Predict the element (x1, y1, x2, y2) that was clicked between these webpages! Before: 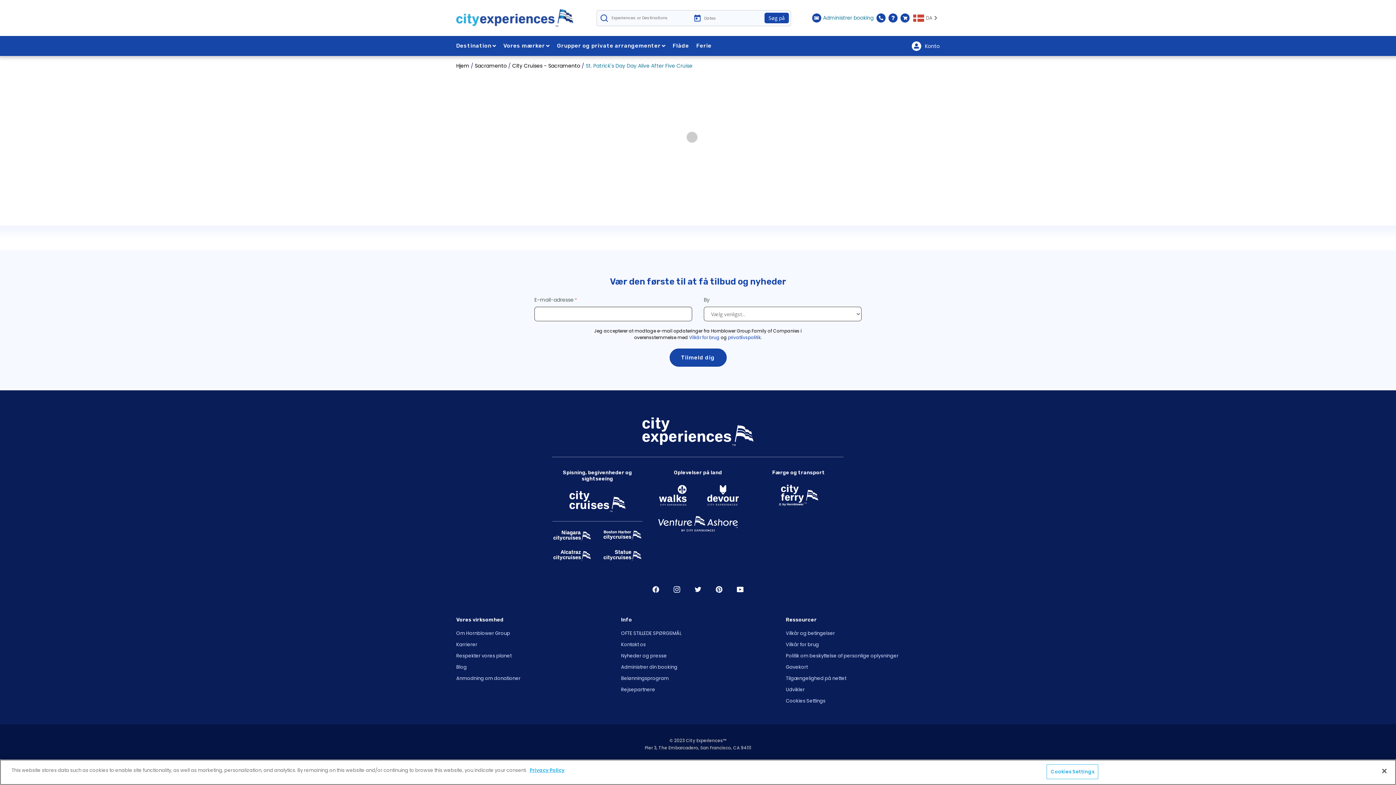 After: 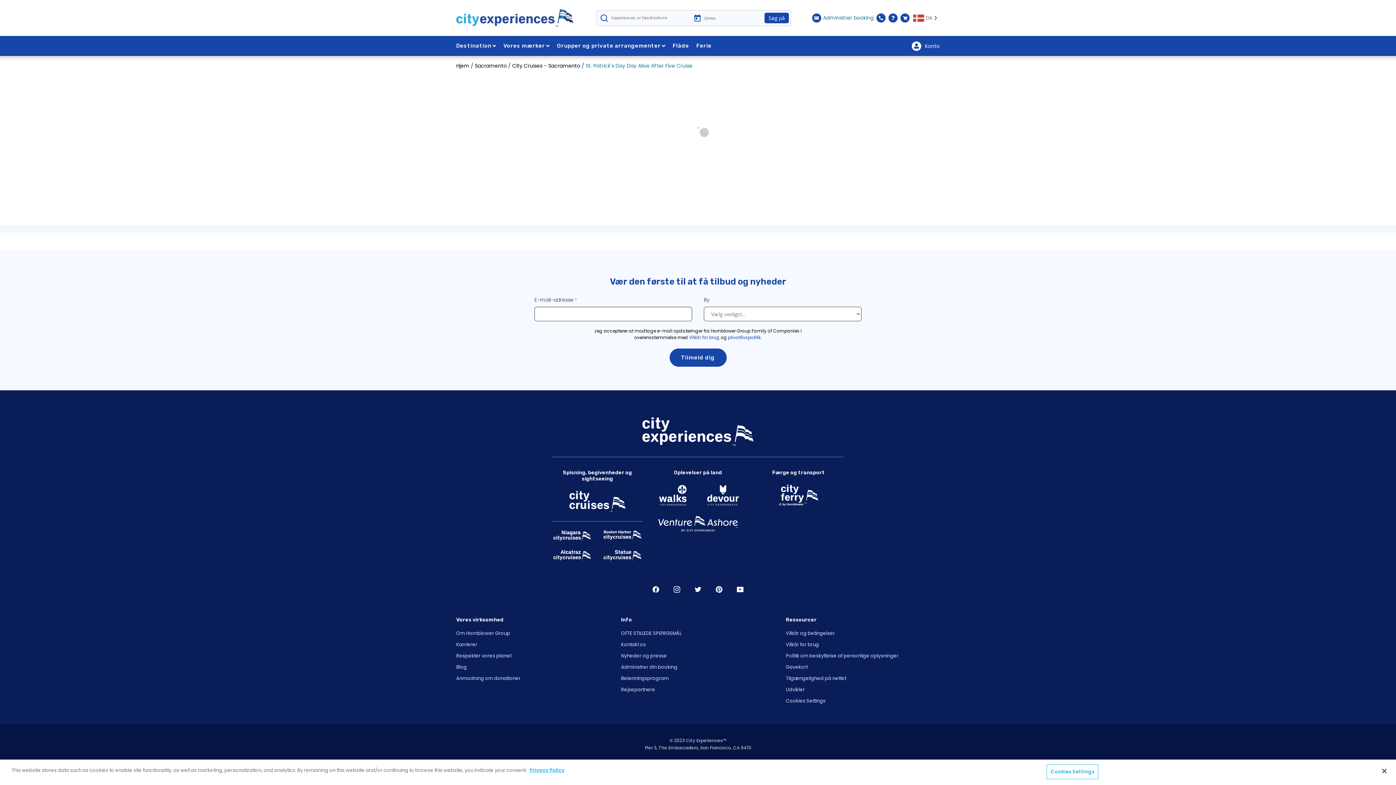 Action: bbox: (716, 586, 722, 593) label: Open Pinerest in New Window